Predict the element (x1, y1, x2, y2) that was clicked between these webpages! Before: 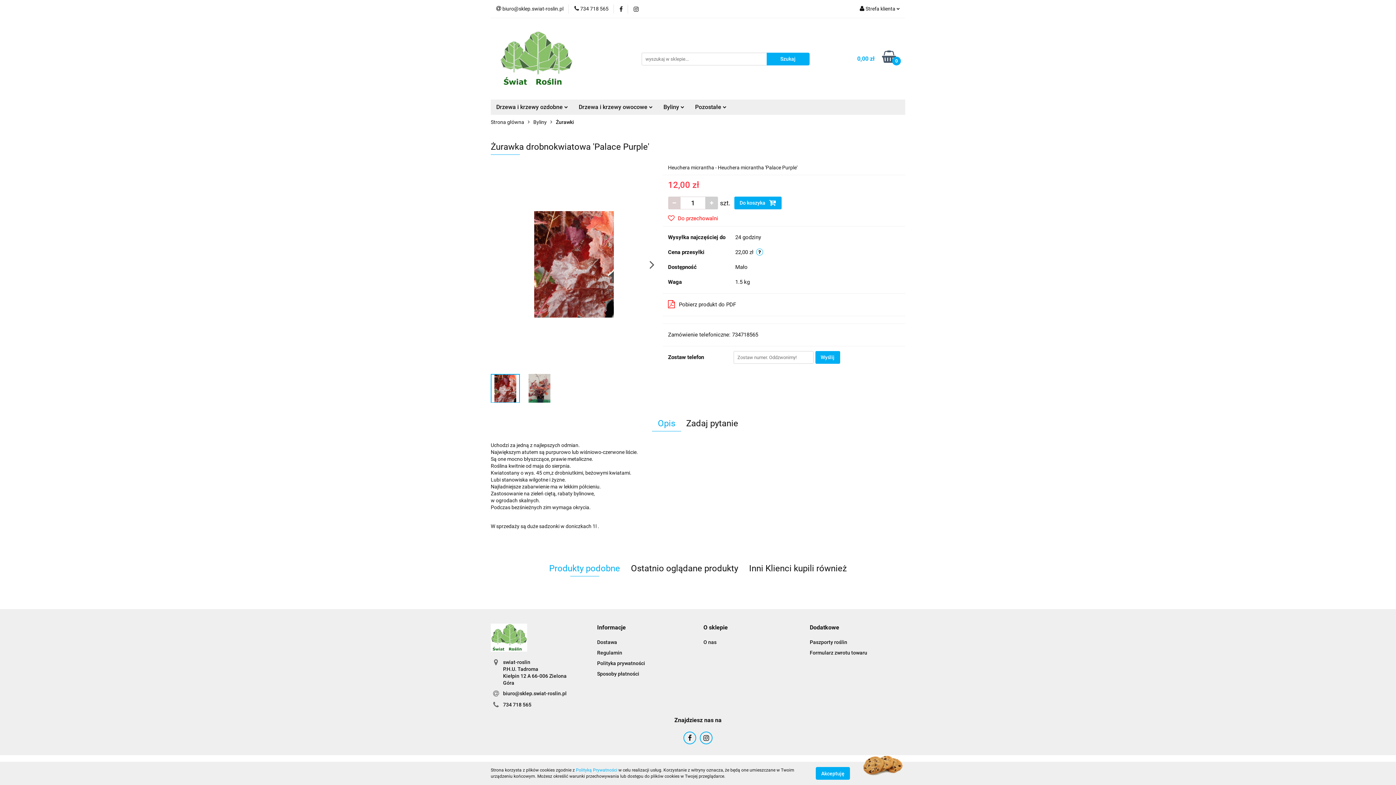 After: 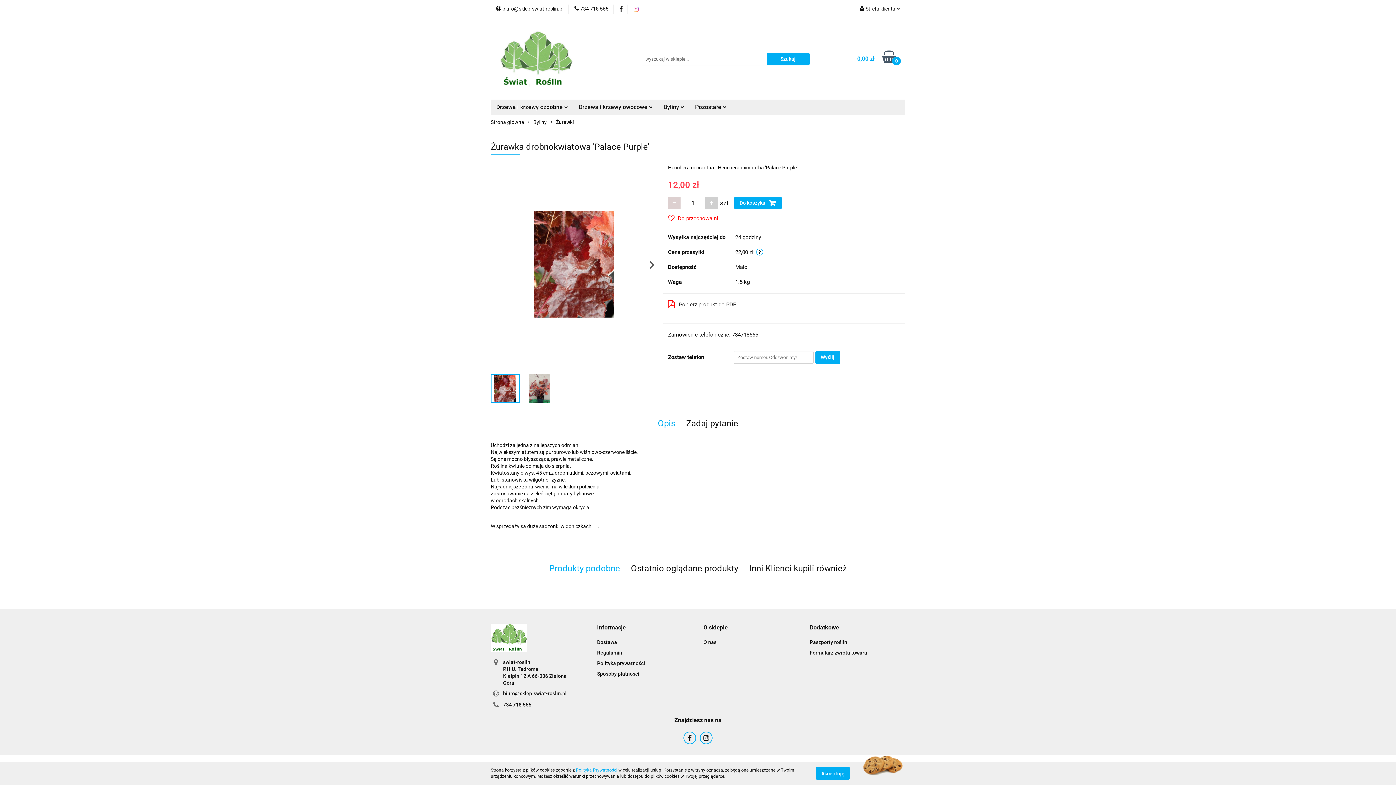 Action: bbox: (633, 6, 638, 11)